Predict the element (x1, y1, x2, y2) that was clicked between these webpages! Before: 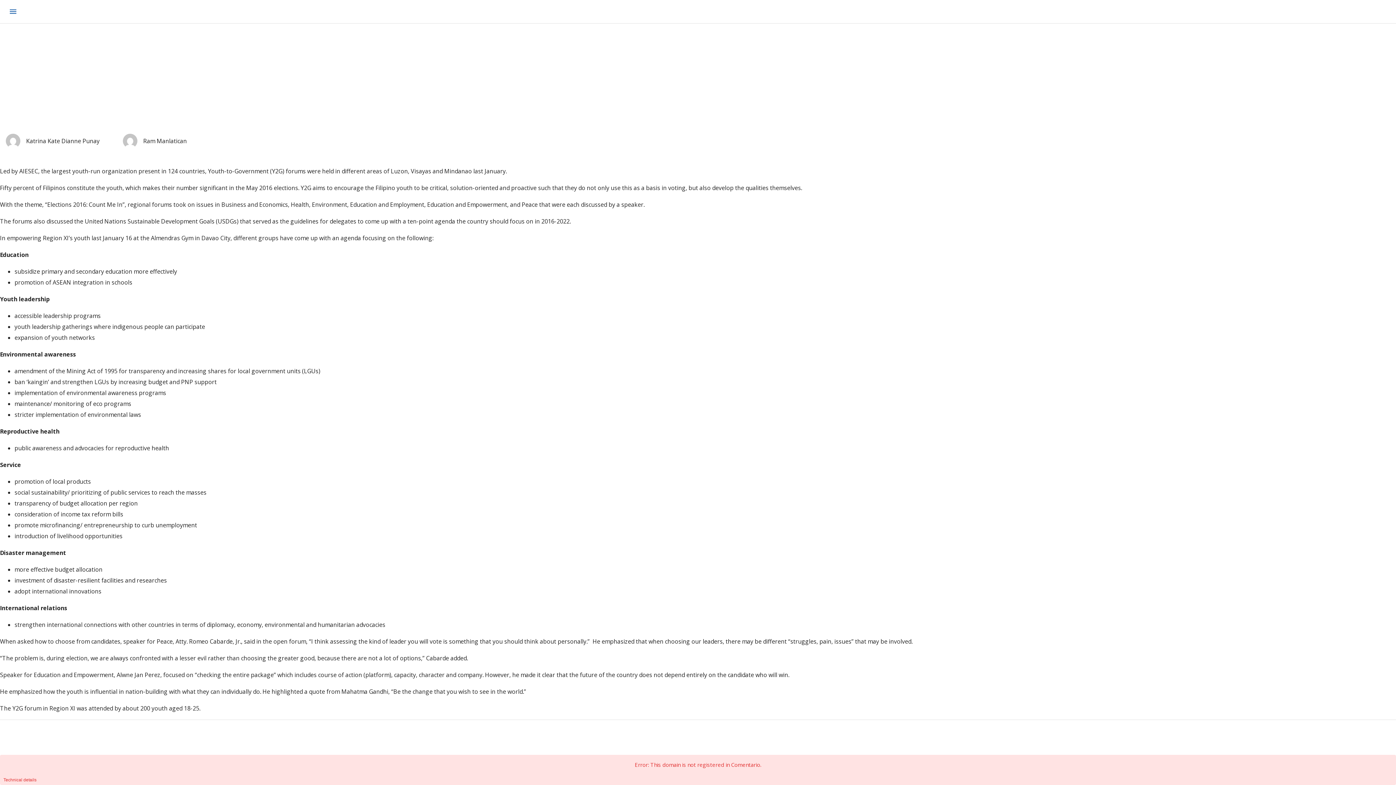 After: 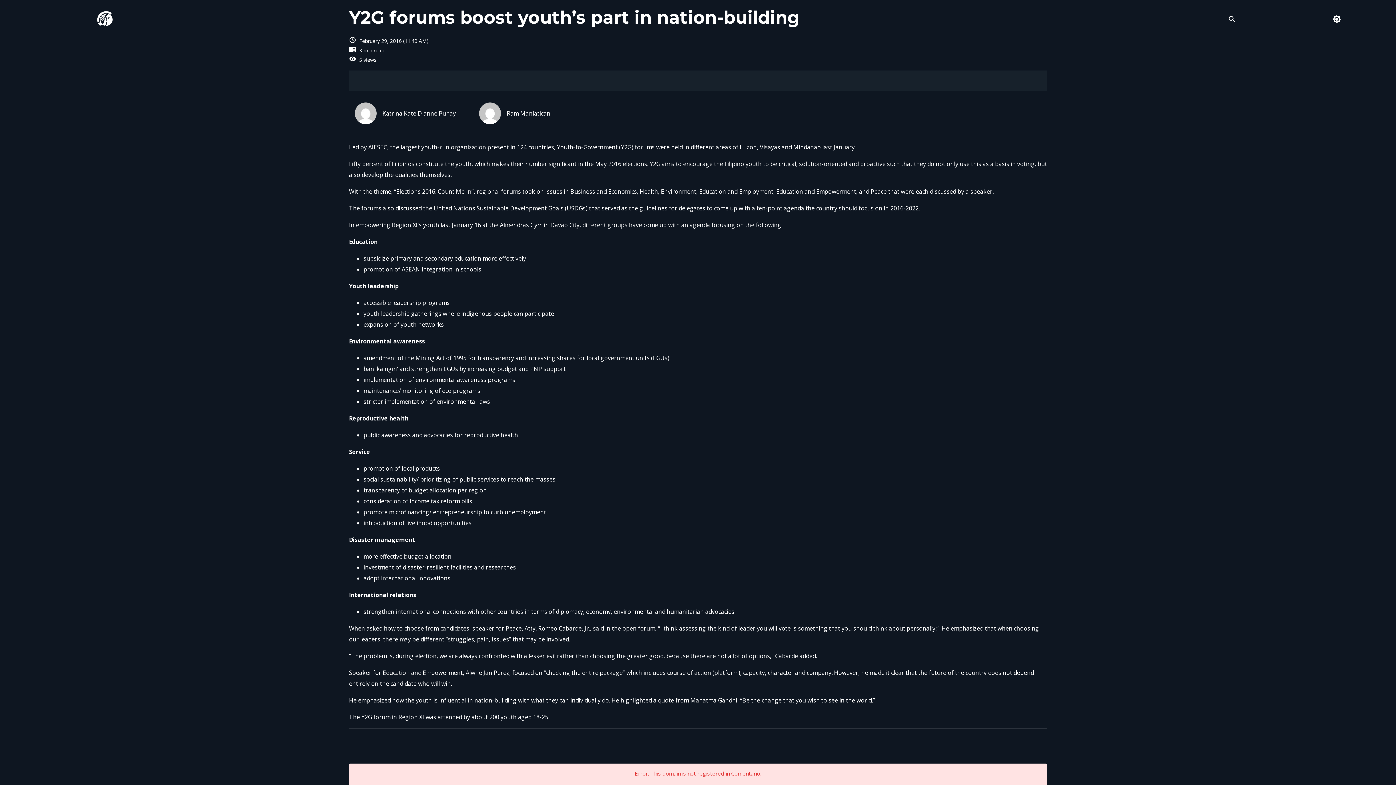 Action: bbox: (1038, 44, 1056, 61) label: Enable Dark Mode